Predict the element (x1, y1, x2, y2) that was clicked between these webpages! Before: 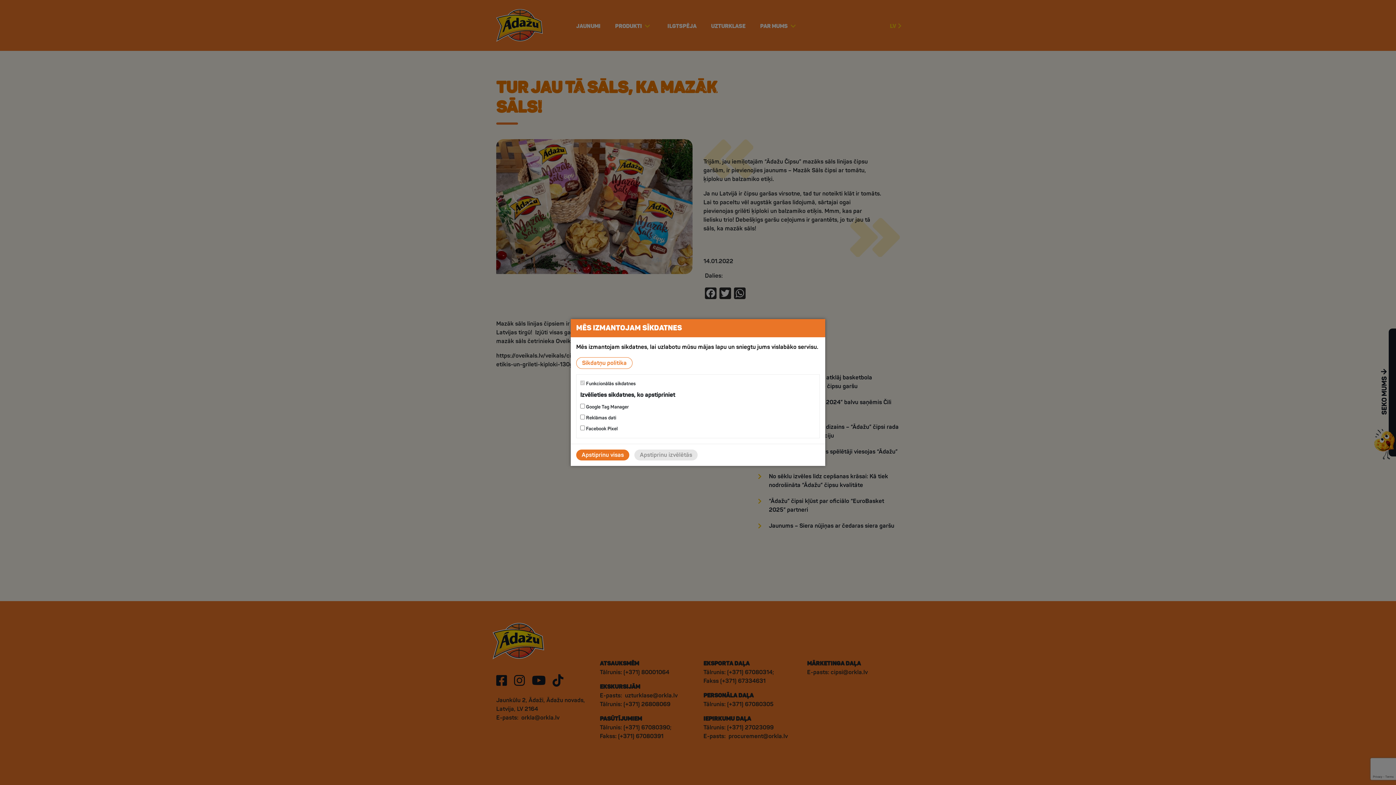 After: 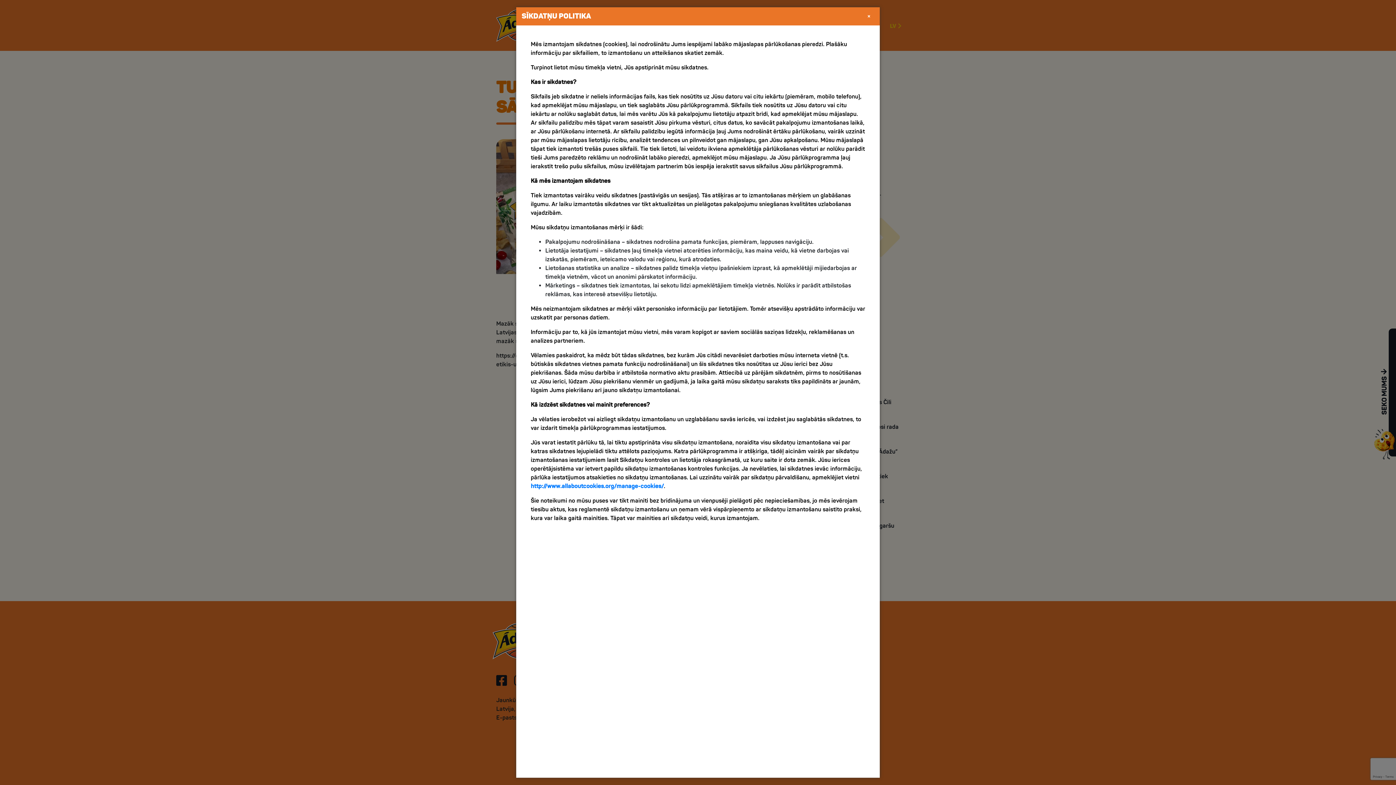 Action: bbox: (576, 357, 632, 369) label: Sīkdatņu politika